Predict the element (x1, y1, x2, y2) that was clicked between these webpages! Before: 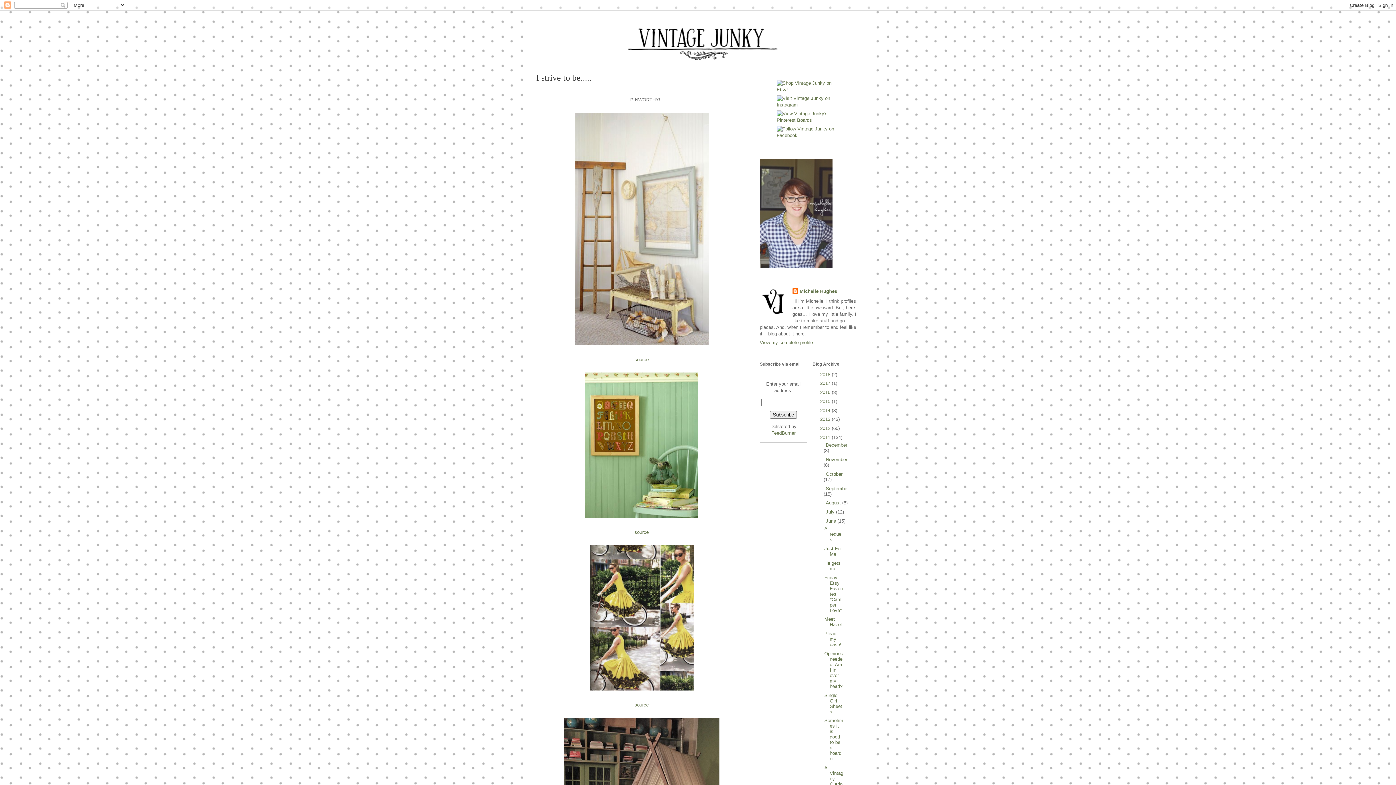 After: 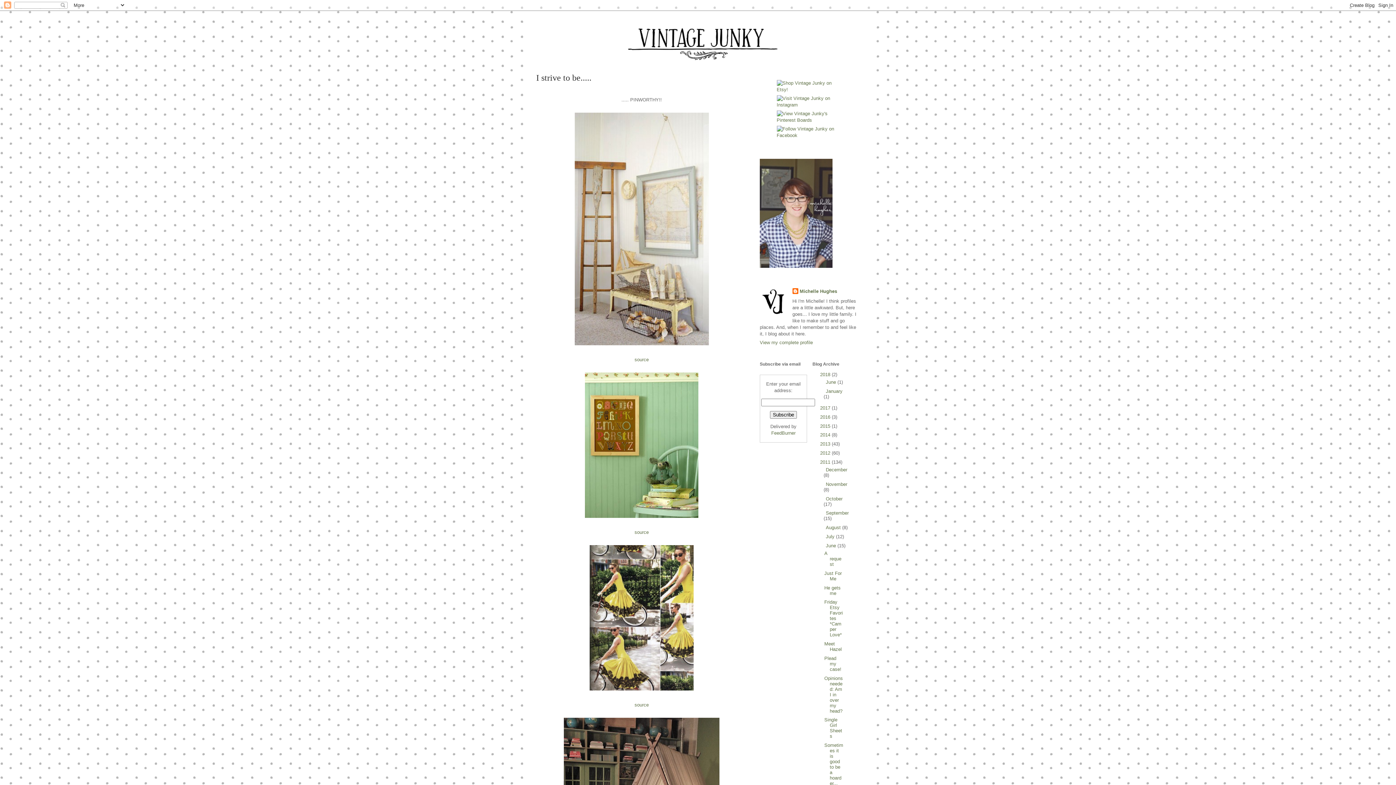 Action: label: ►   bbox: (812, 371, 820, 377)